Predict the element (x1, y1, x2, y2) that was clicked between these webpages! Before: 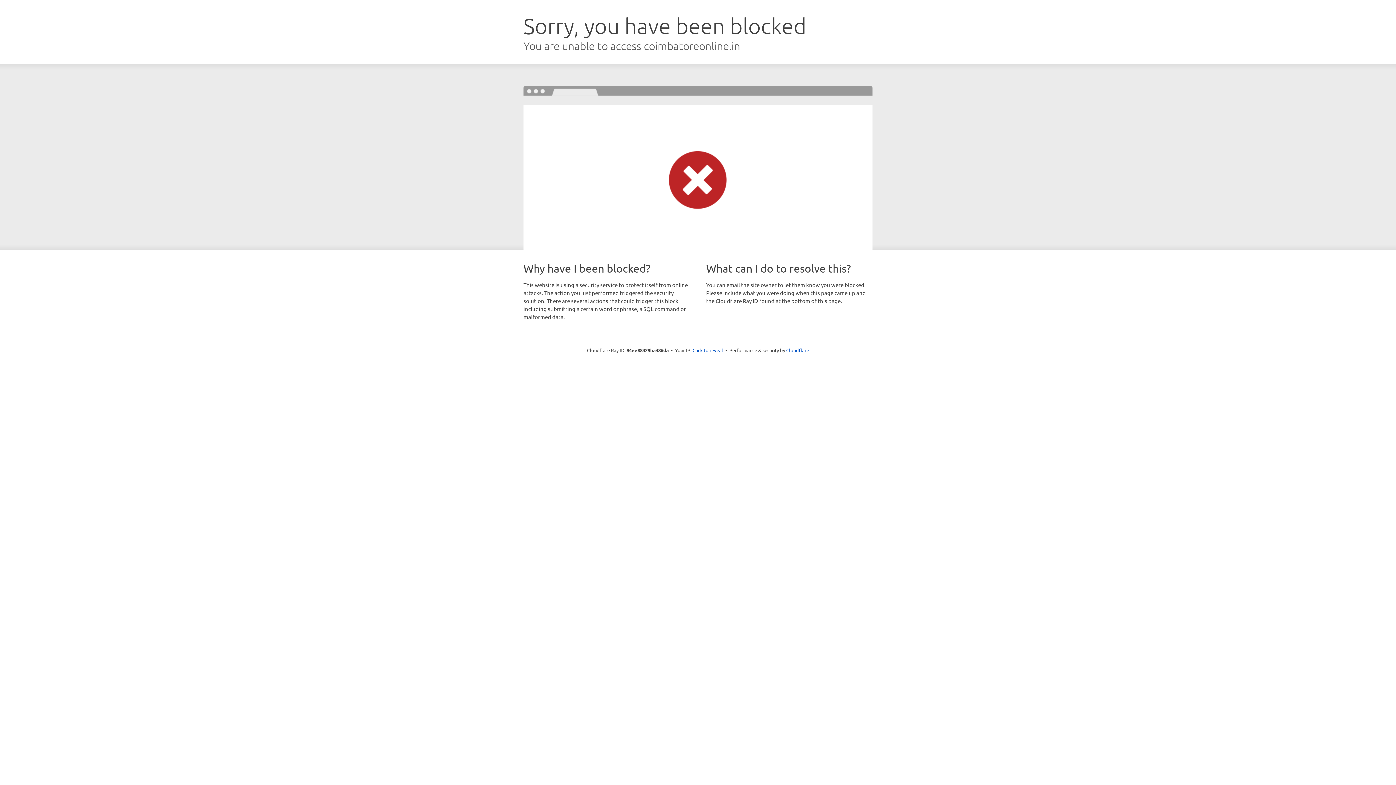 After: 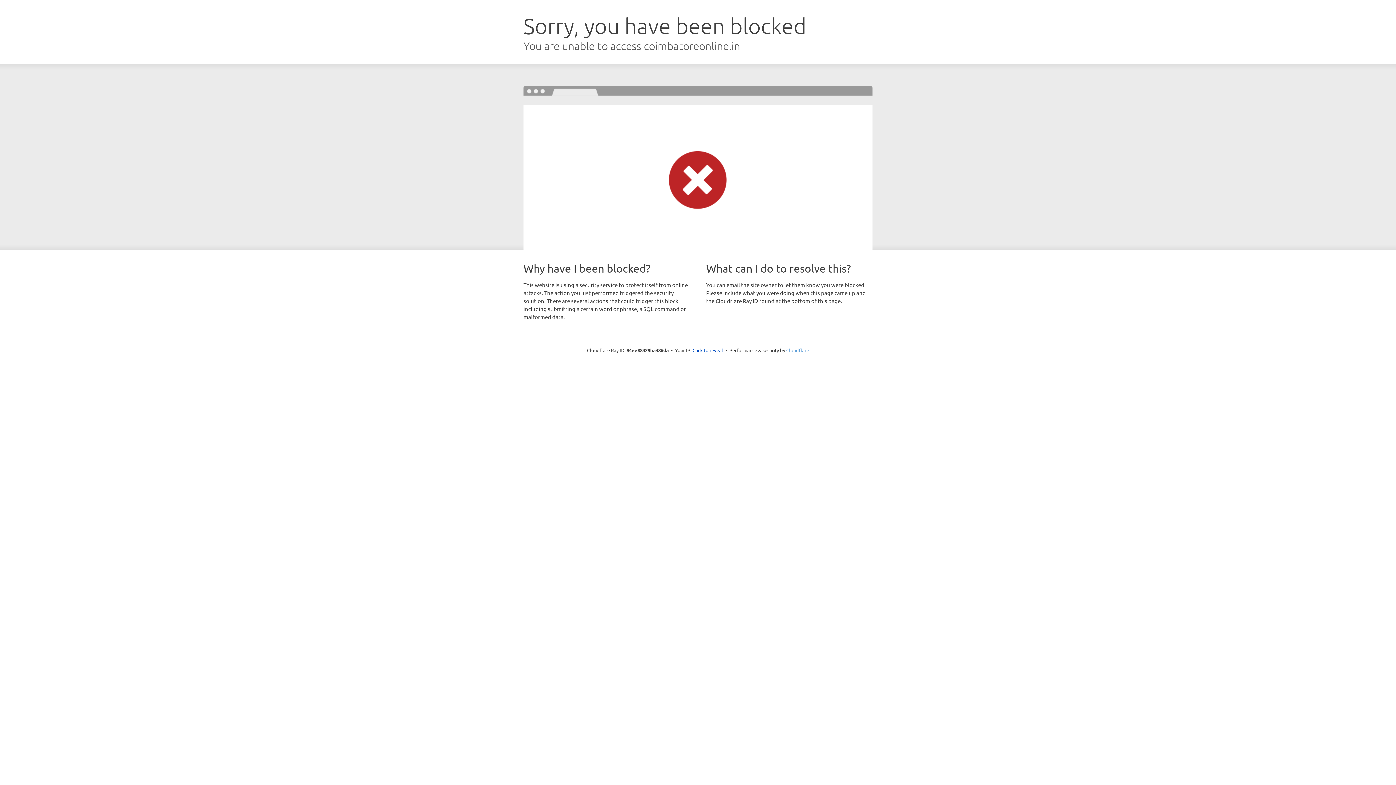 Action: bbox: (786, 347, 809, 353) label: Cloudflare